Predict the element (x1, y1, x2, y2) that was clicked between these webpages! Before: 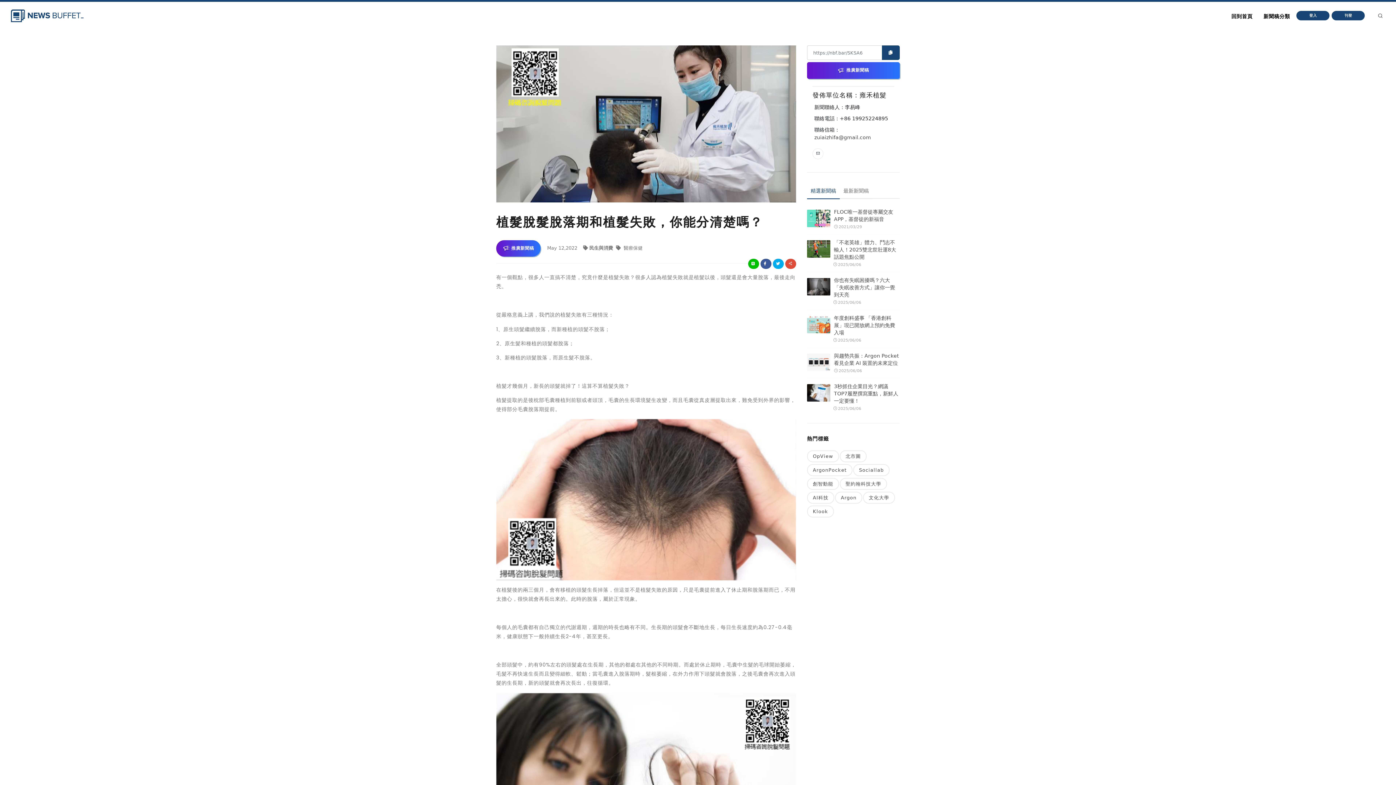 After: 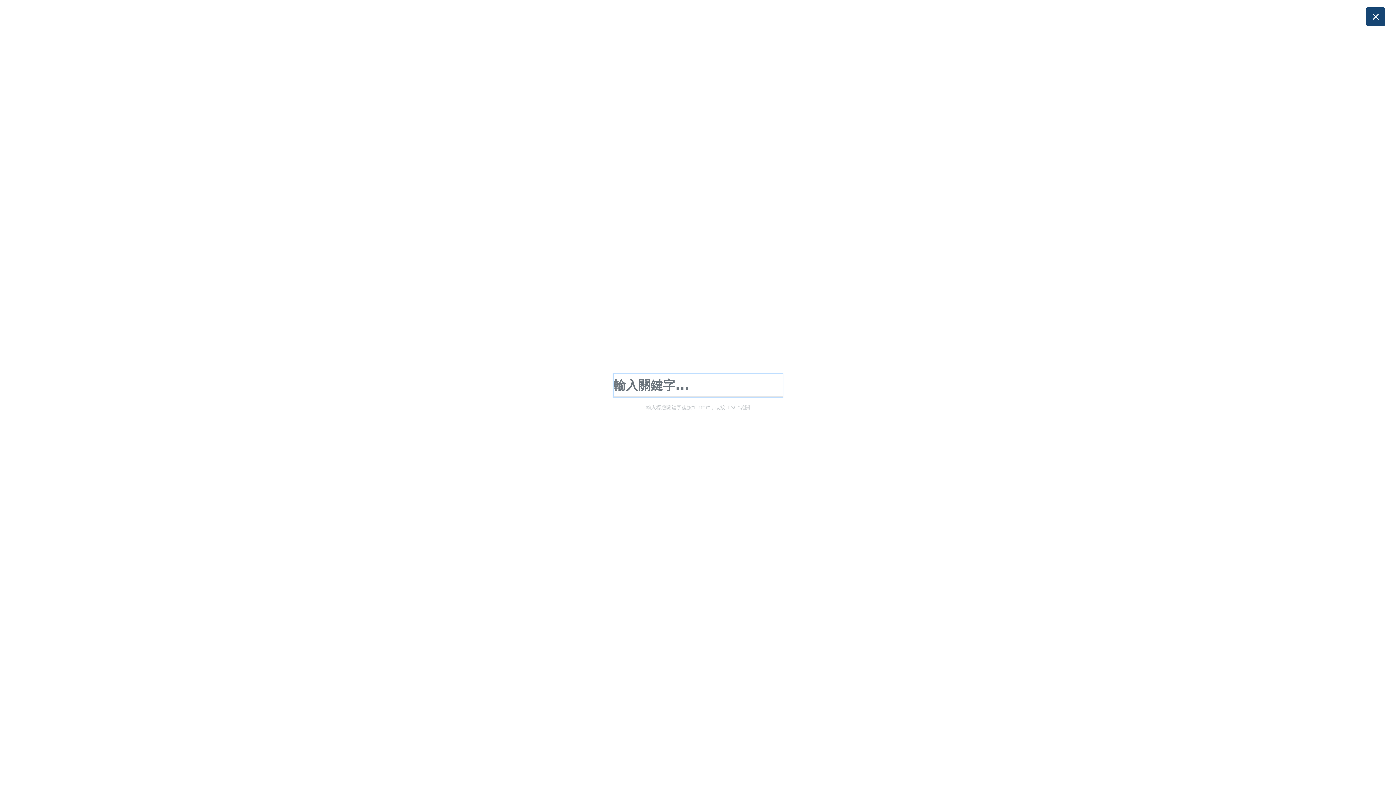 Action: bbox: (1376, 1, 1385, 30)